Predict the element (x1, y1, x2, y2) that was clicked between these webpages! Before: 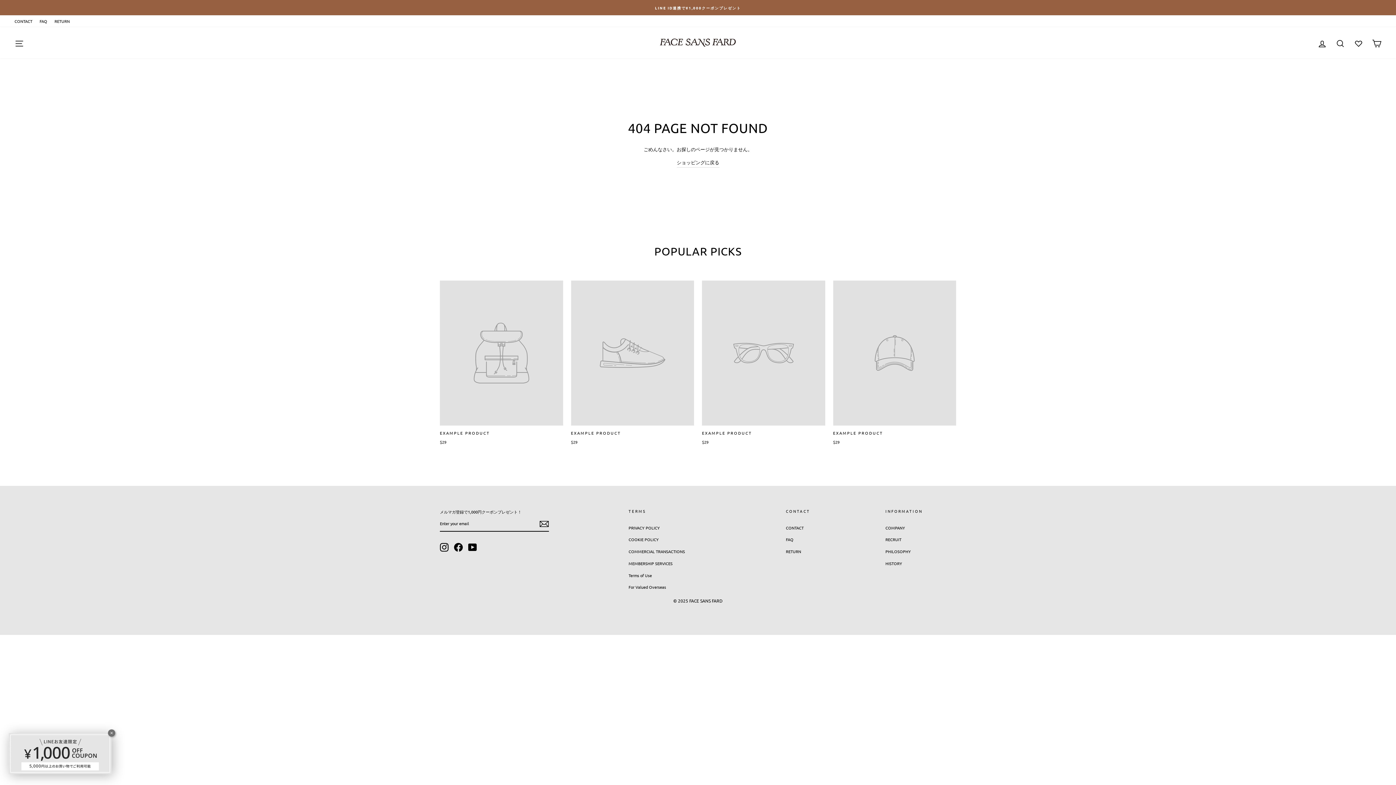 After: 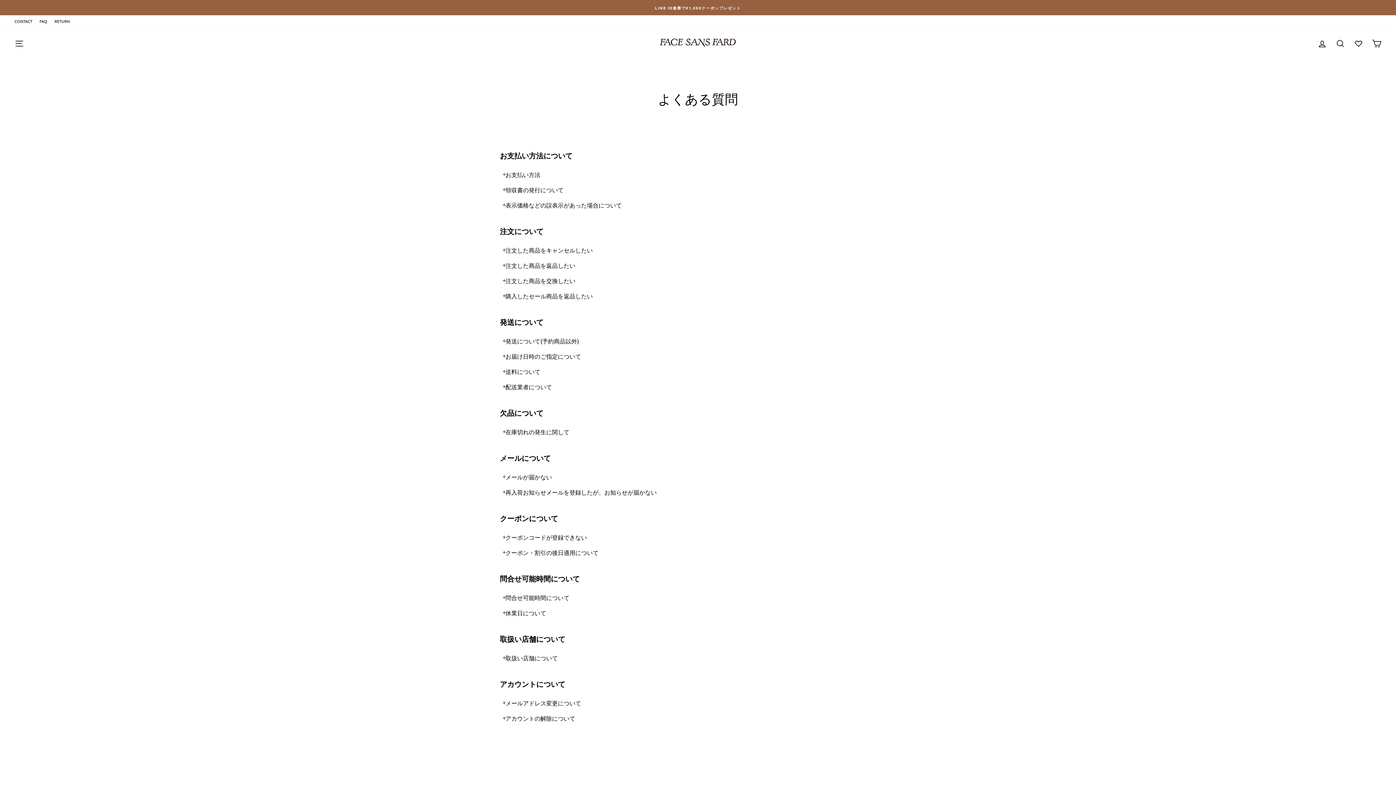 Action: label: FAQ bbox: (36, 15, 50, 26)